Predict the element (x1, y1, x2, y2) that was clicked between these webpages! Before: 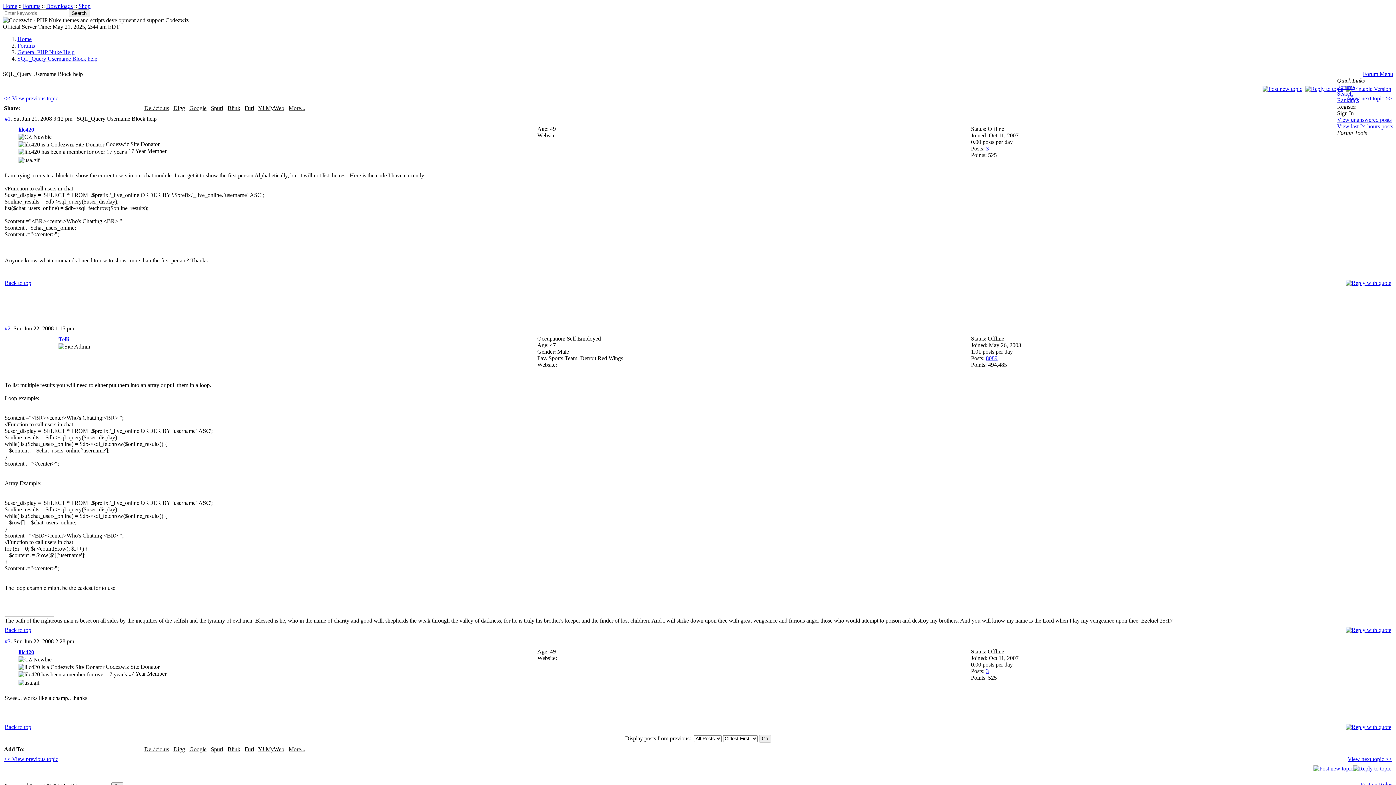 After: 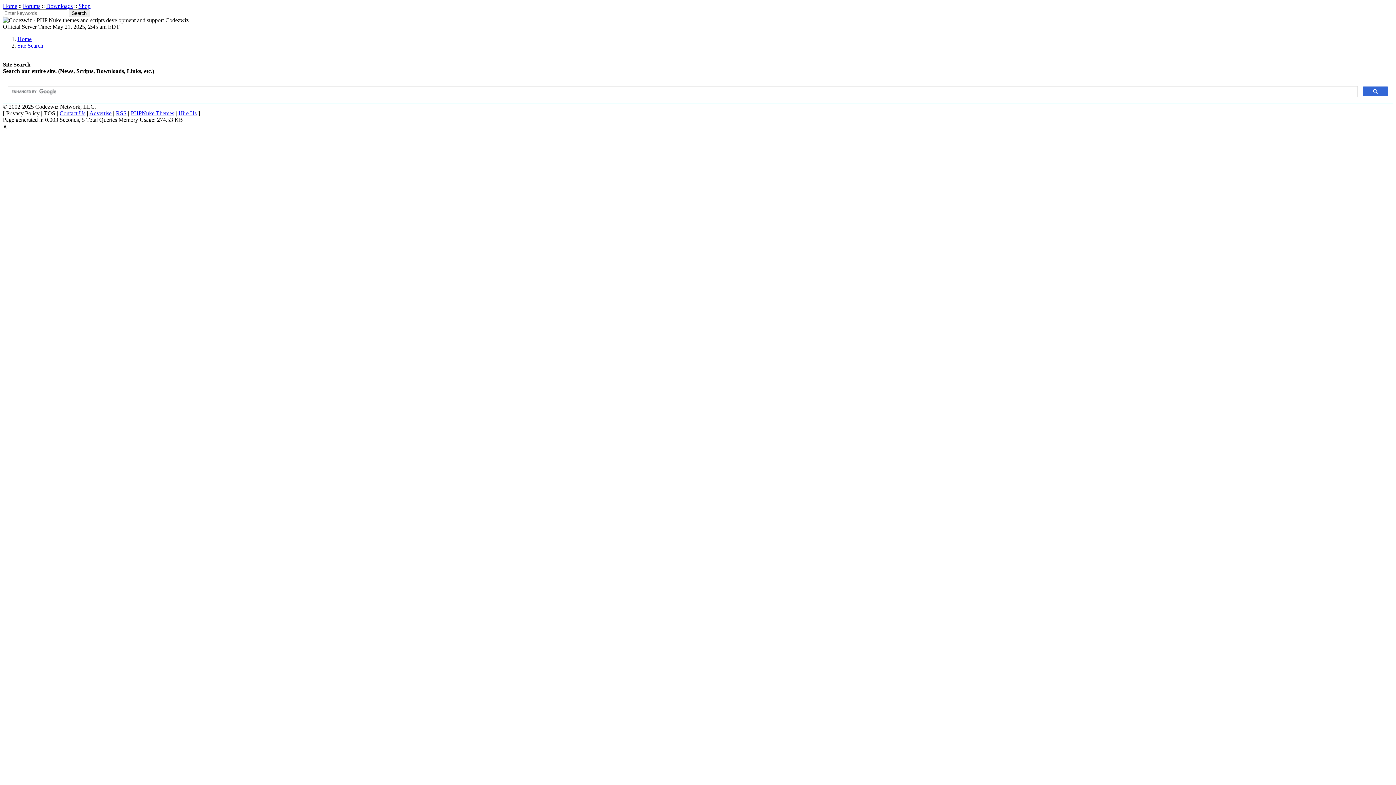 Action: label: 3 bbox: (986, 668, 989, 674)